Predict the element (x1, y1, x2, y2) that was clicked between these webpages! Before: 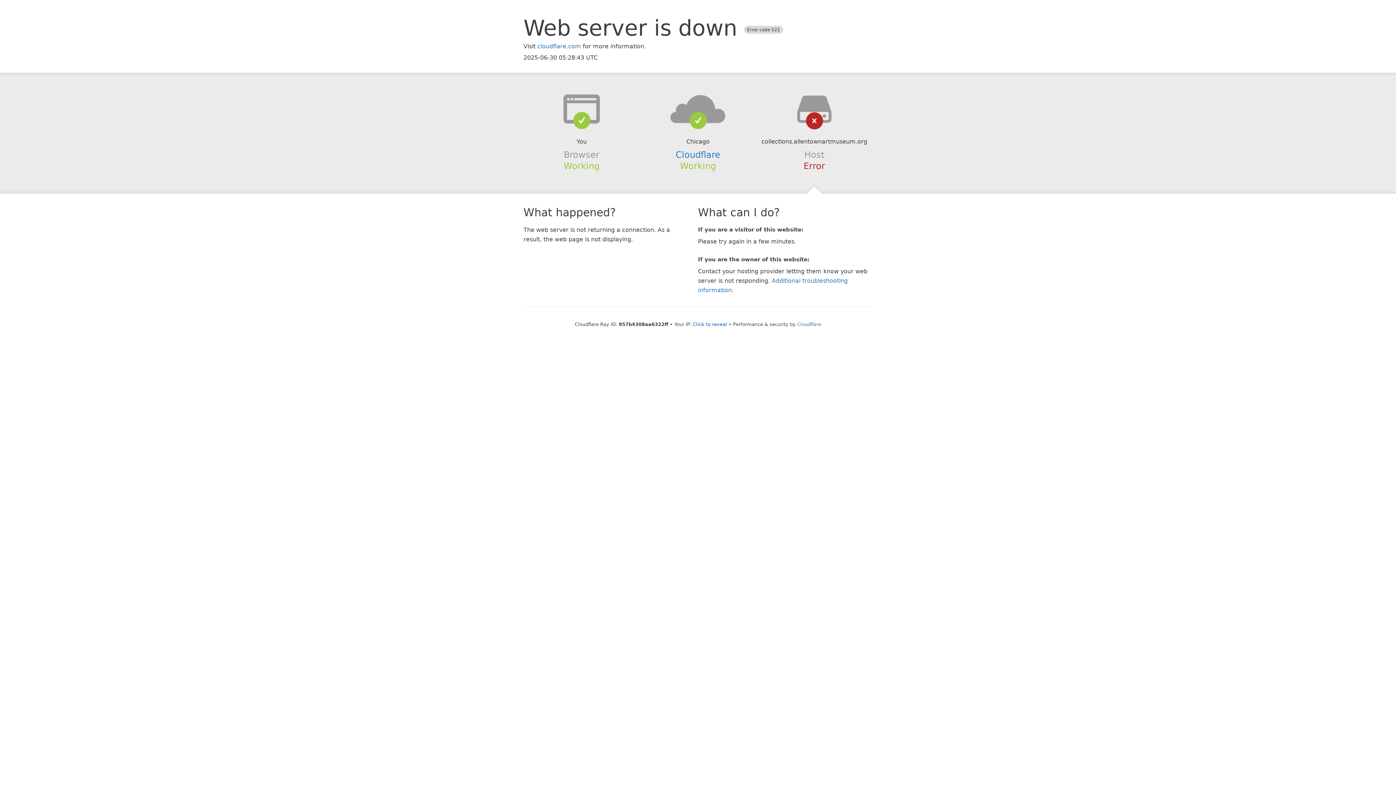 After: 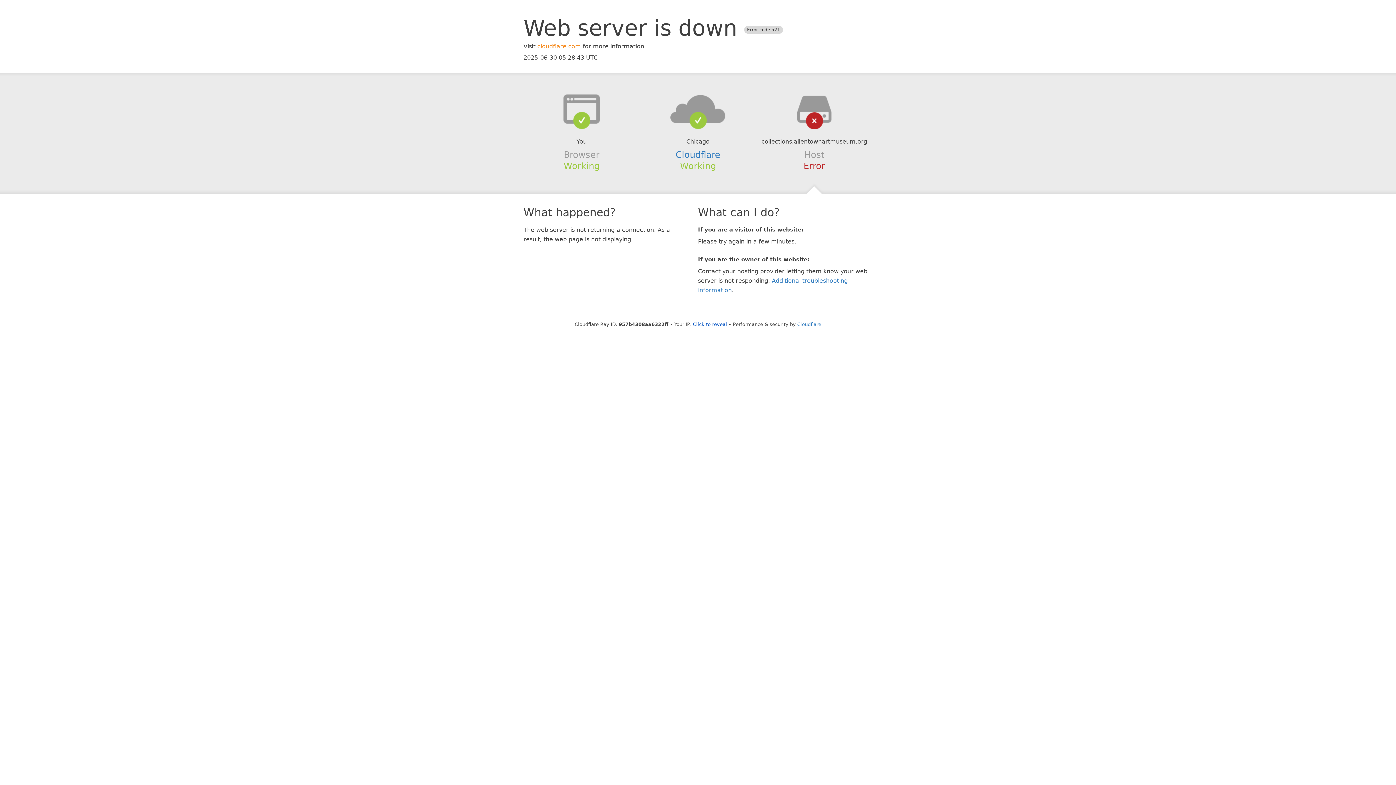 Action: bbox: (537, 42, 581, 49) label: cloudflare.com